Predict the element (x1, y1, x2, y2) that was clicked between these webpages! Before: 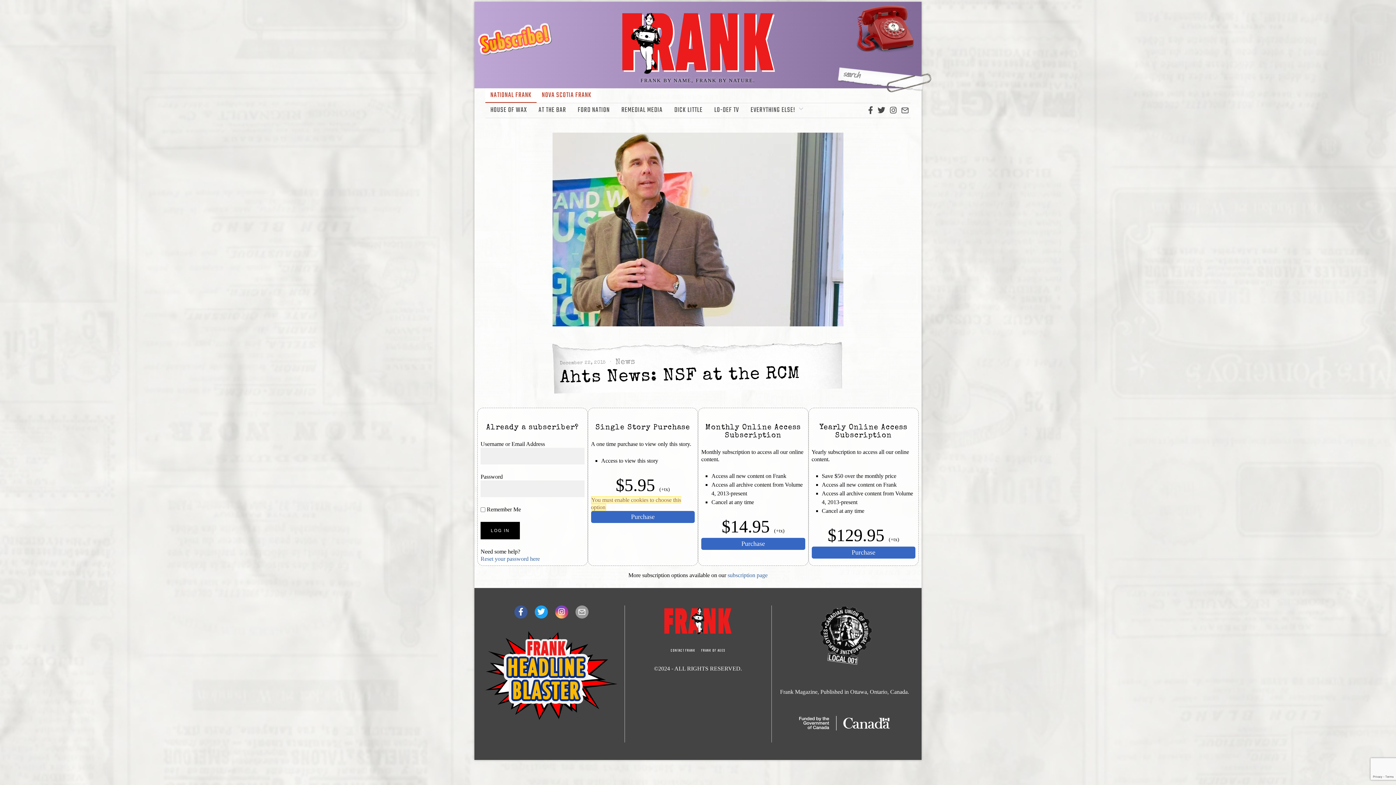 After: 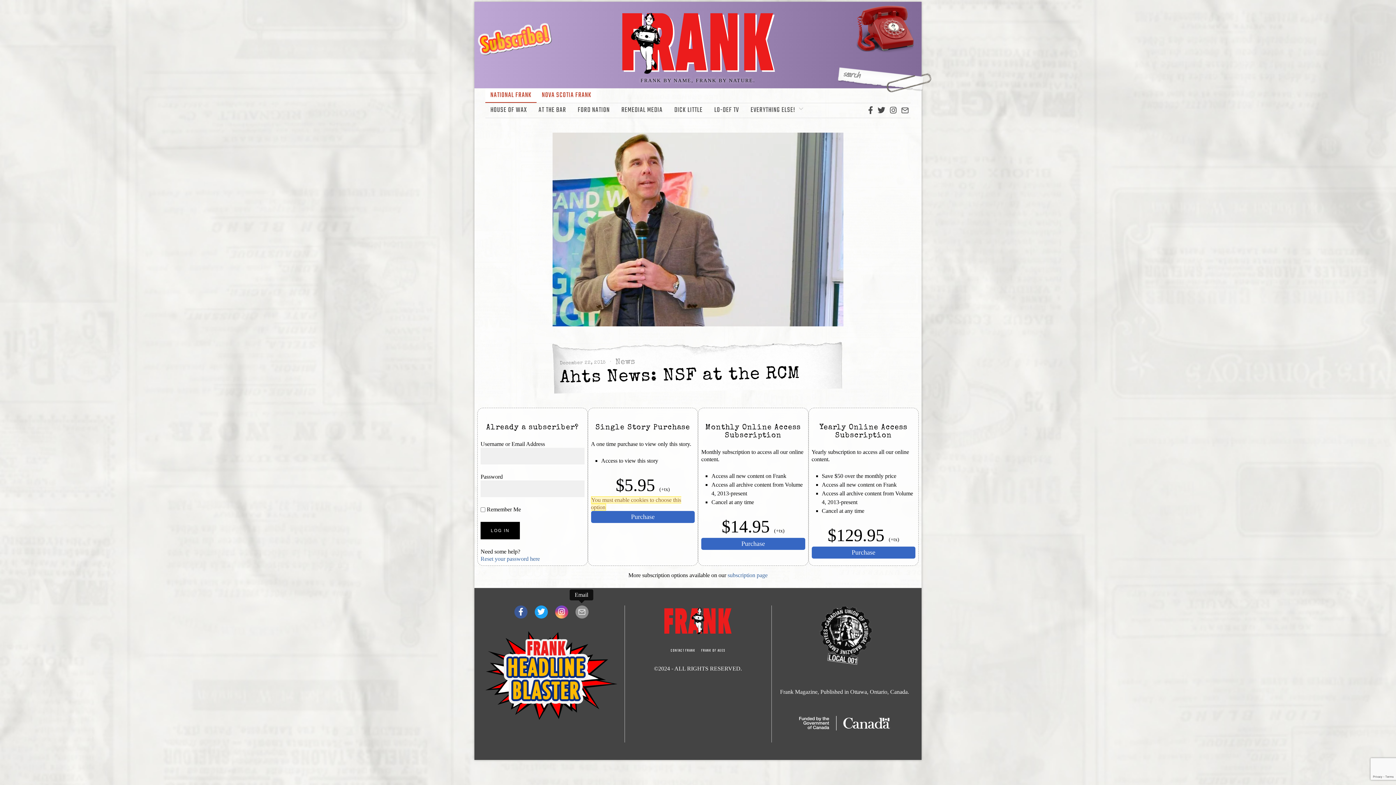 Action: bbox: (575, 605, 588, 618)